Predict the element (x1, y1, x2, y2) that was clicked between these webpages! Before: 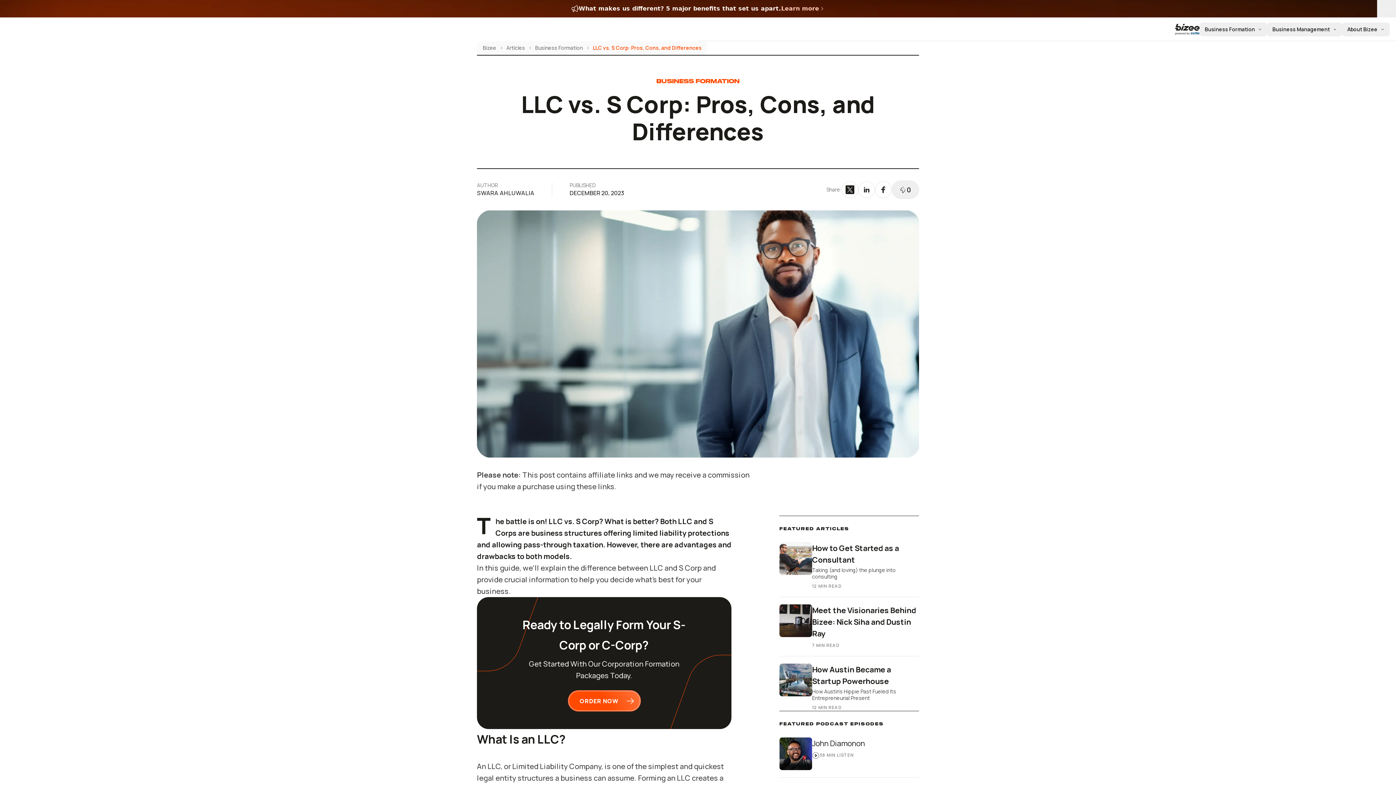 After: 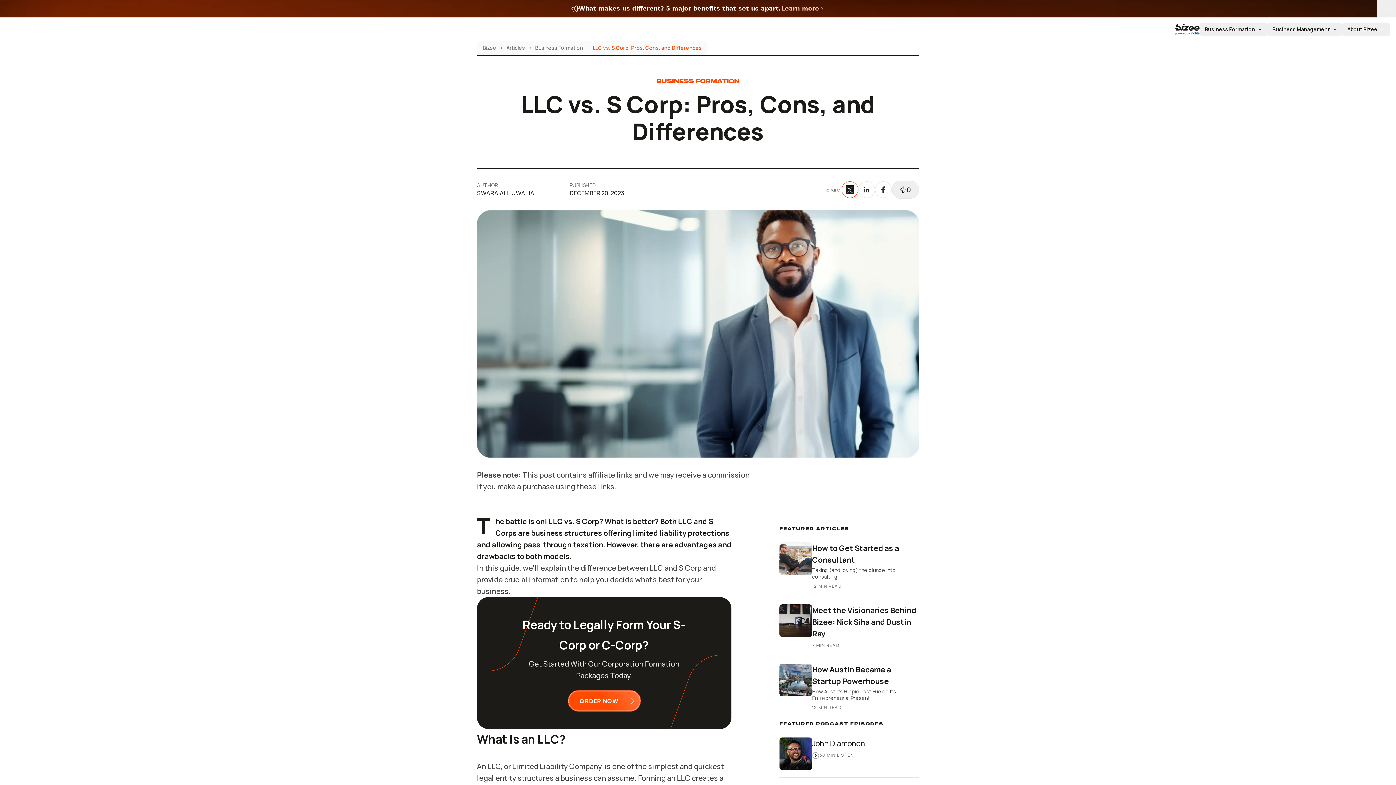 Action: bbox: (841, 181, 858, 198) label: Share on X